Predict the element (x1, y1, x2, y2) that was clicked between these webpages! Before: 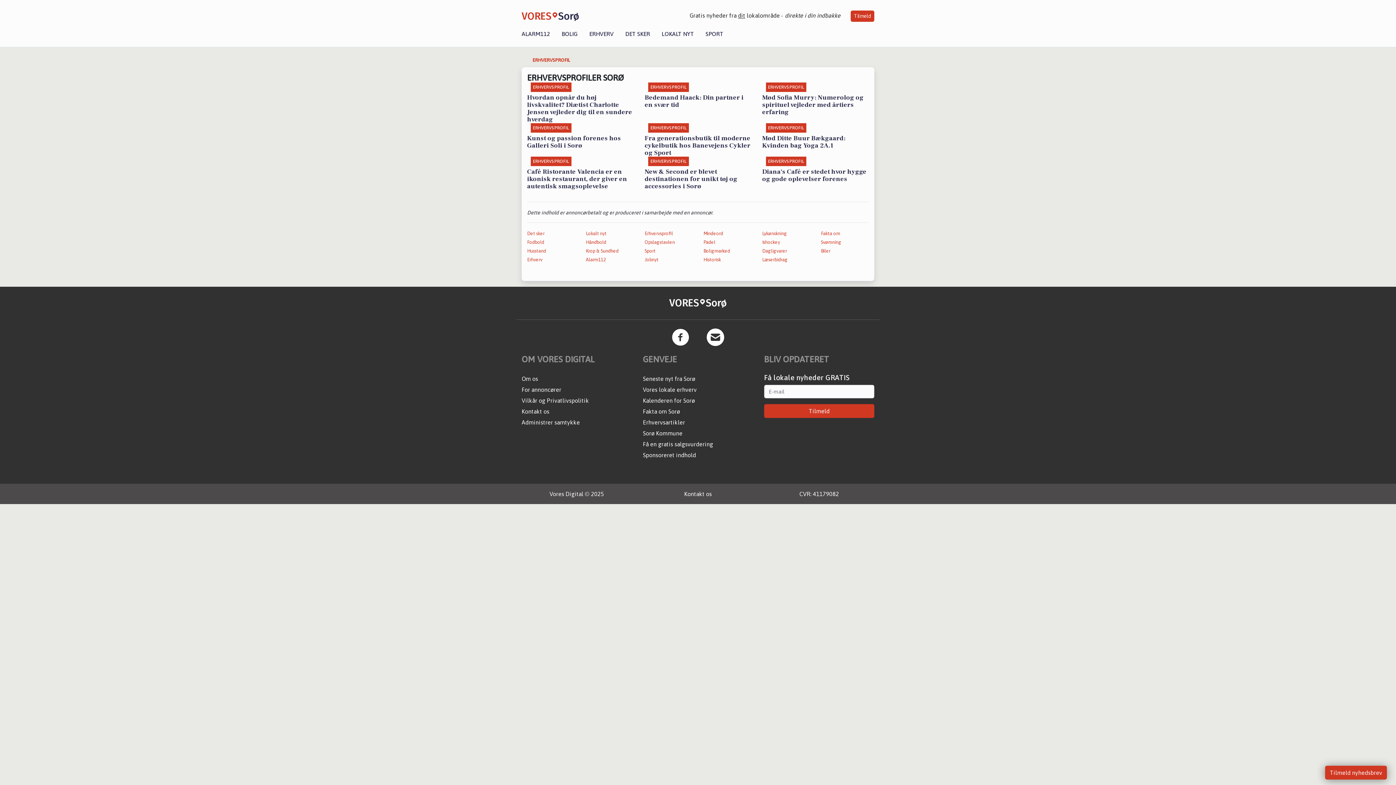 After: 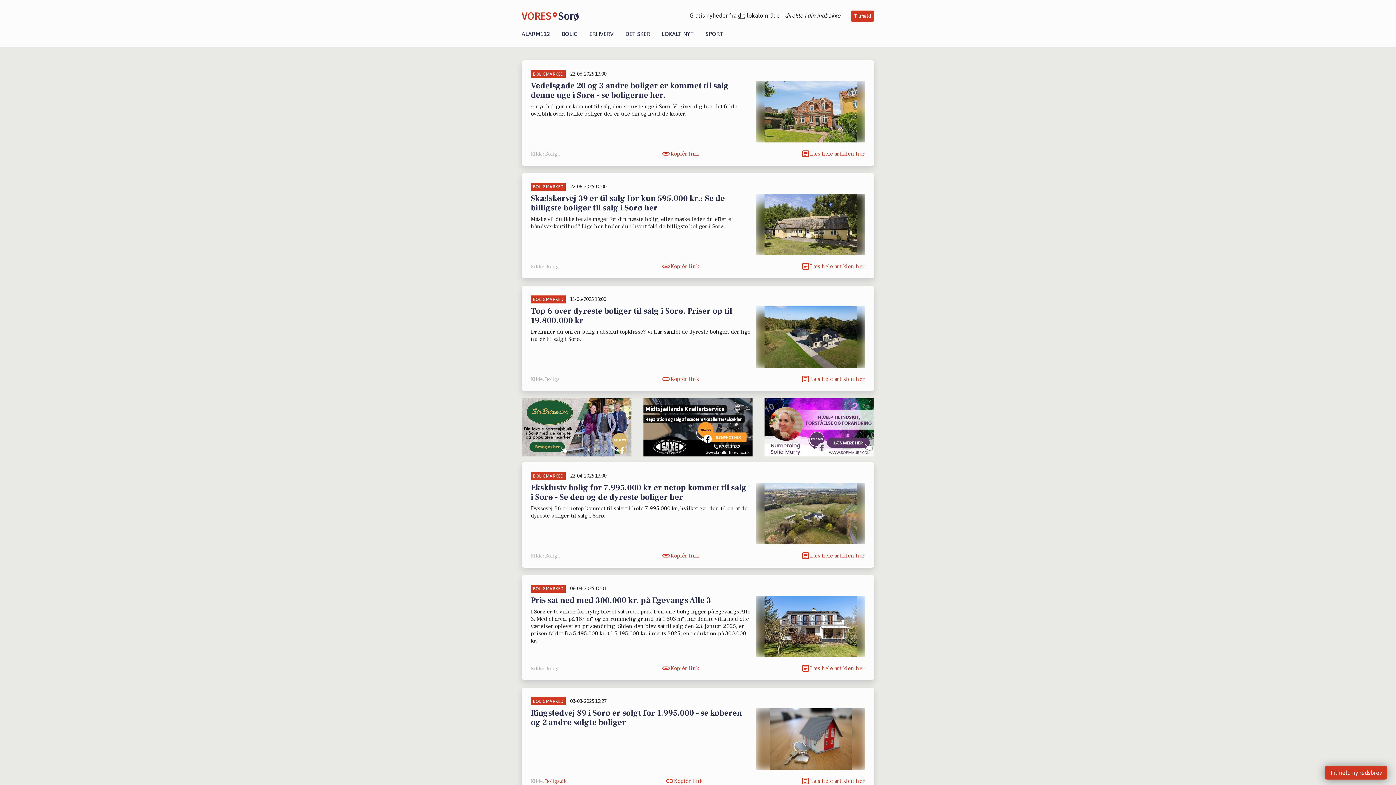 Action: label: Boligmarked bbox: (703, 248, 730, 253)